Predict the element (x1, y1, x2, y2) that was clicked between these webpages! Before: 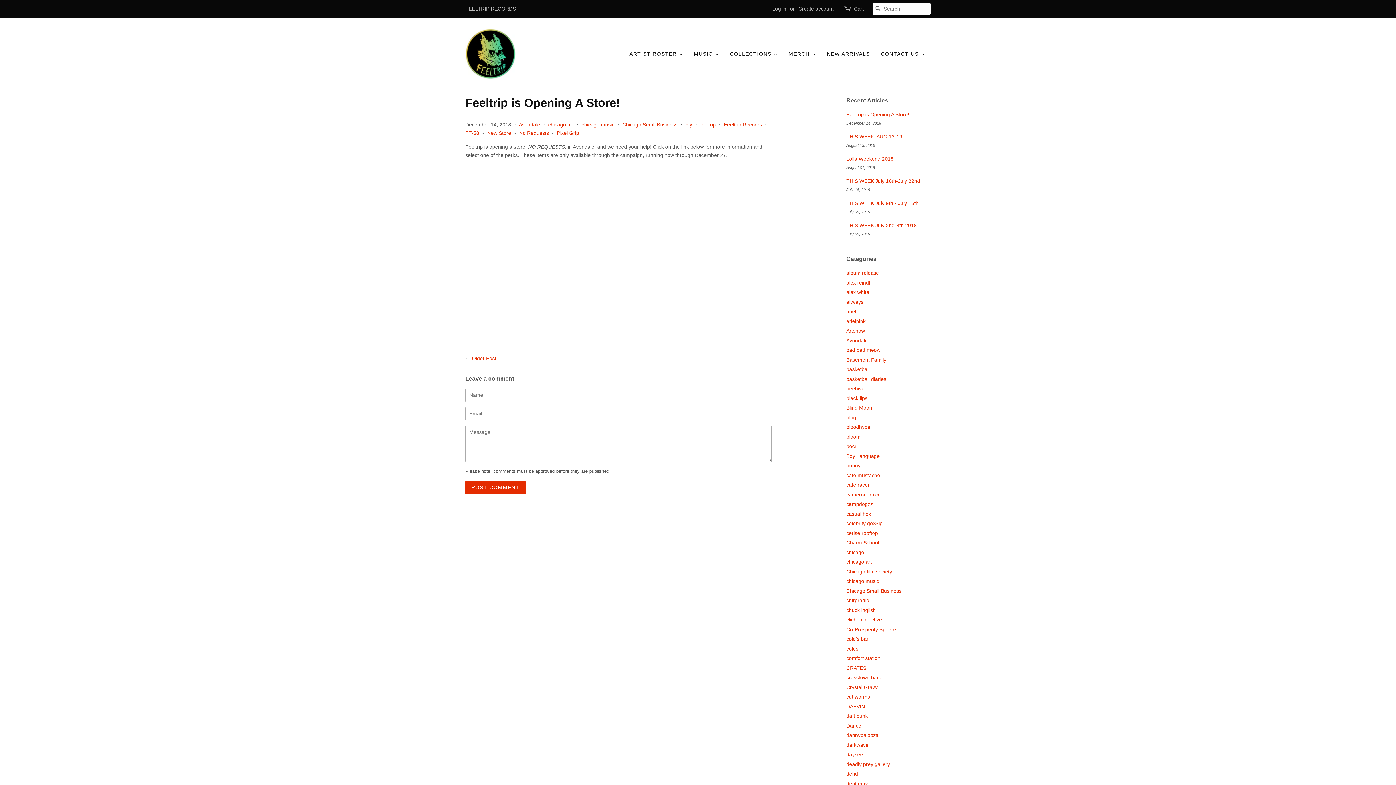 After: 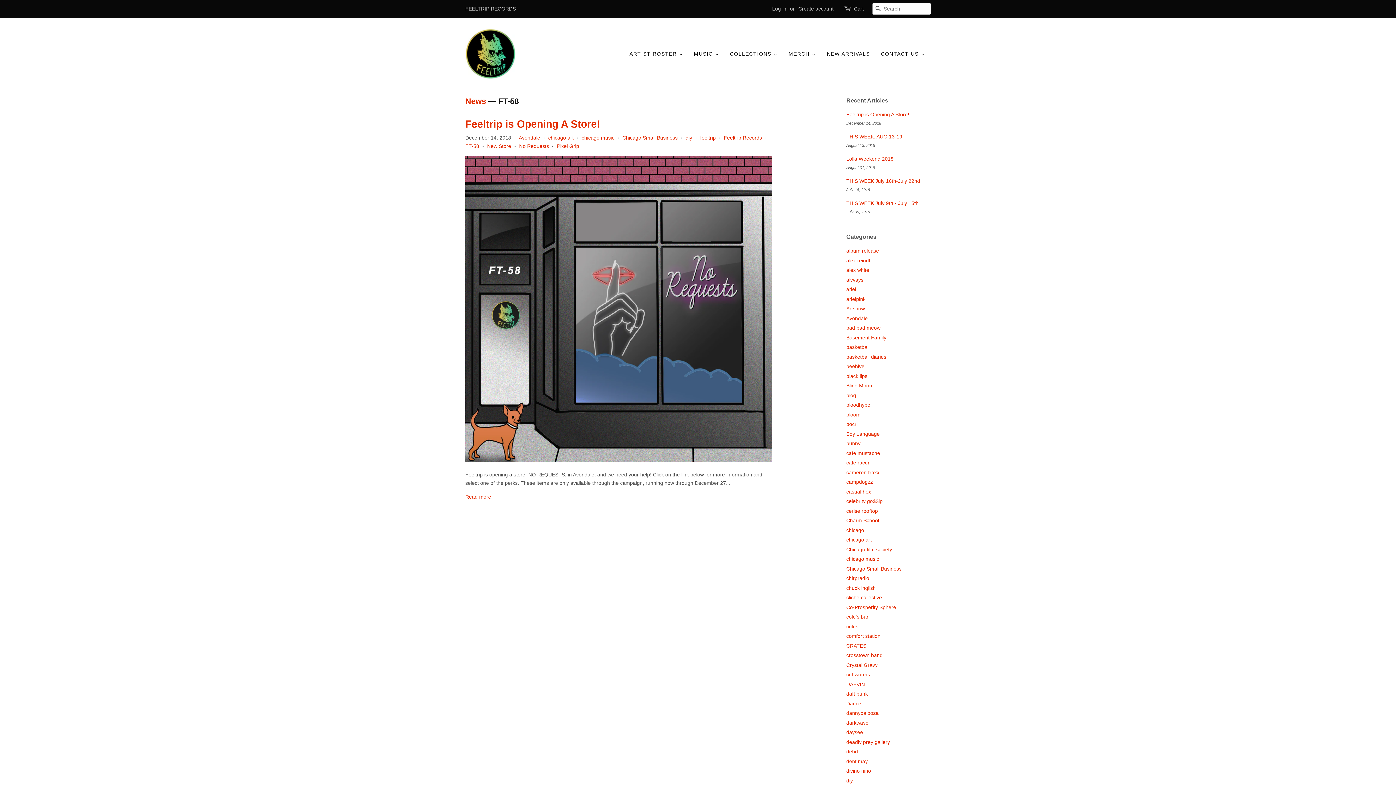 Action: label: FT-58 bbox: (465, 130, 479, 136)